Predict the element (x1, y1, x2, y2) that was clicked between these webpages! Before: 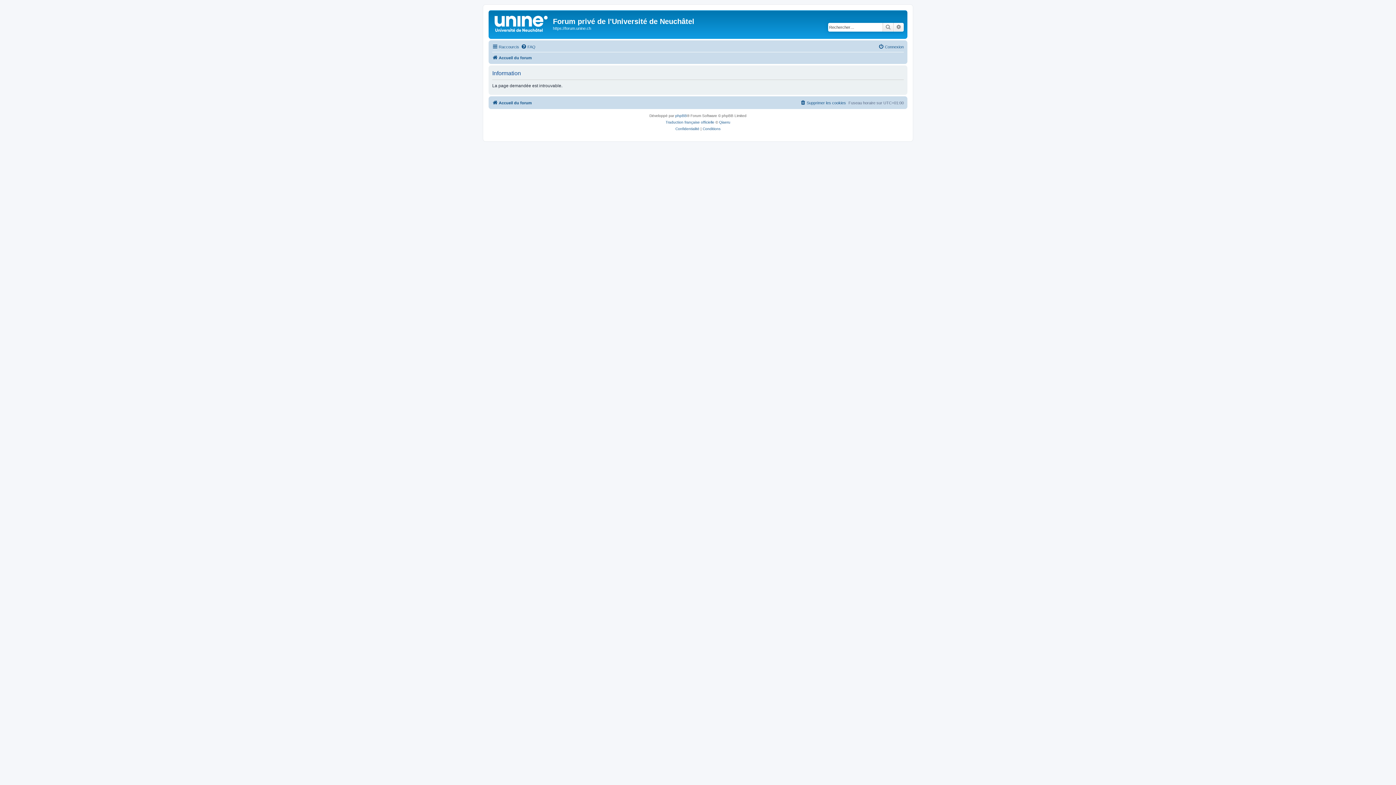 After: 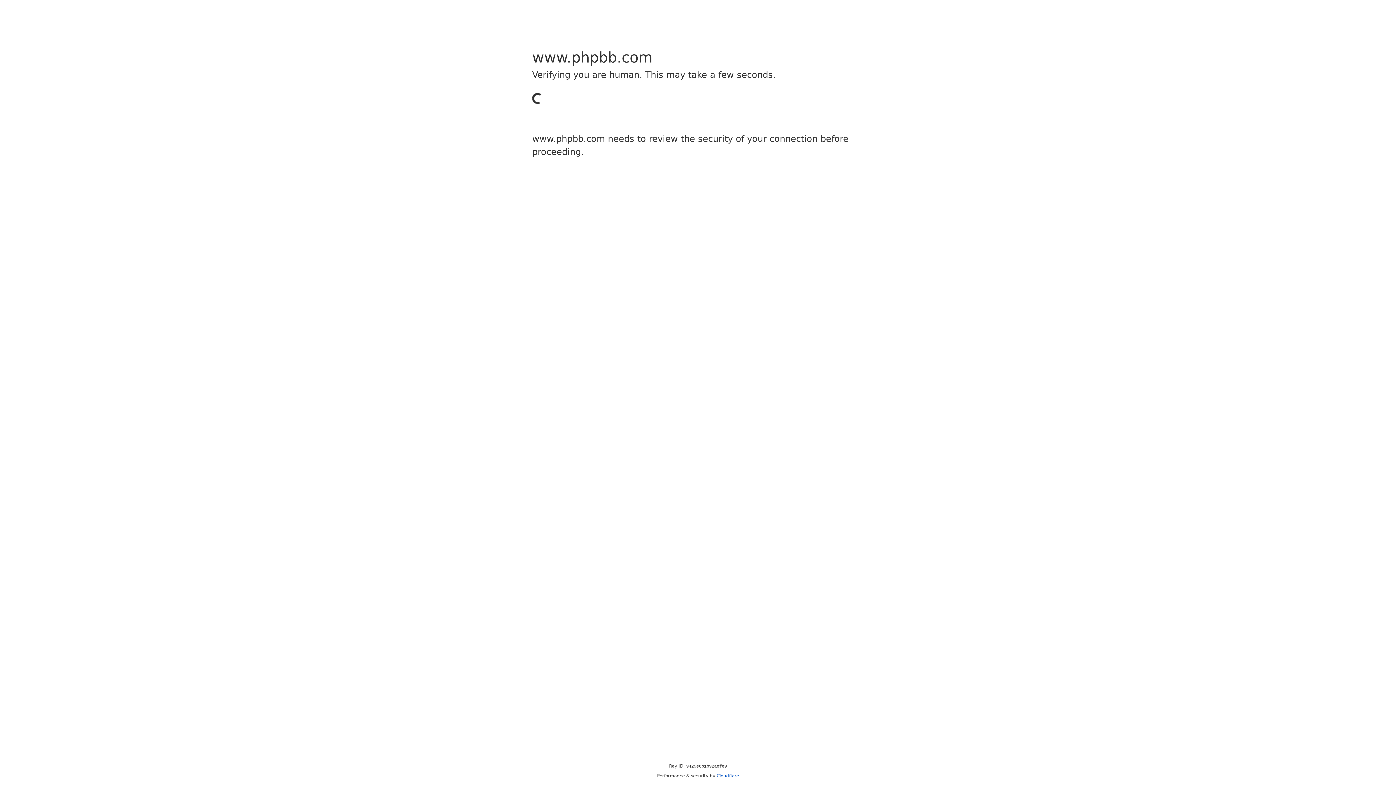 Action: bbox: (665, 119, 714, 125) label: Traduction française officielle